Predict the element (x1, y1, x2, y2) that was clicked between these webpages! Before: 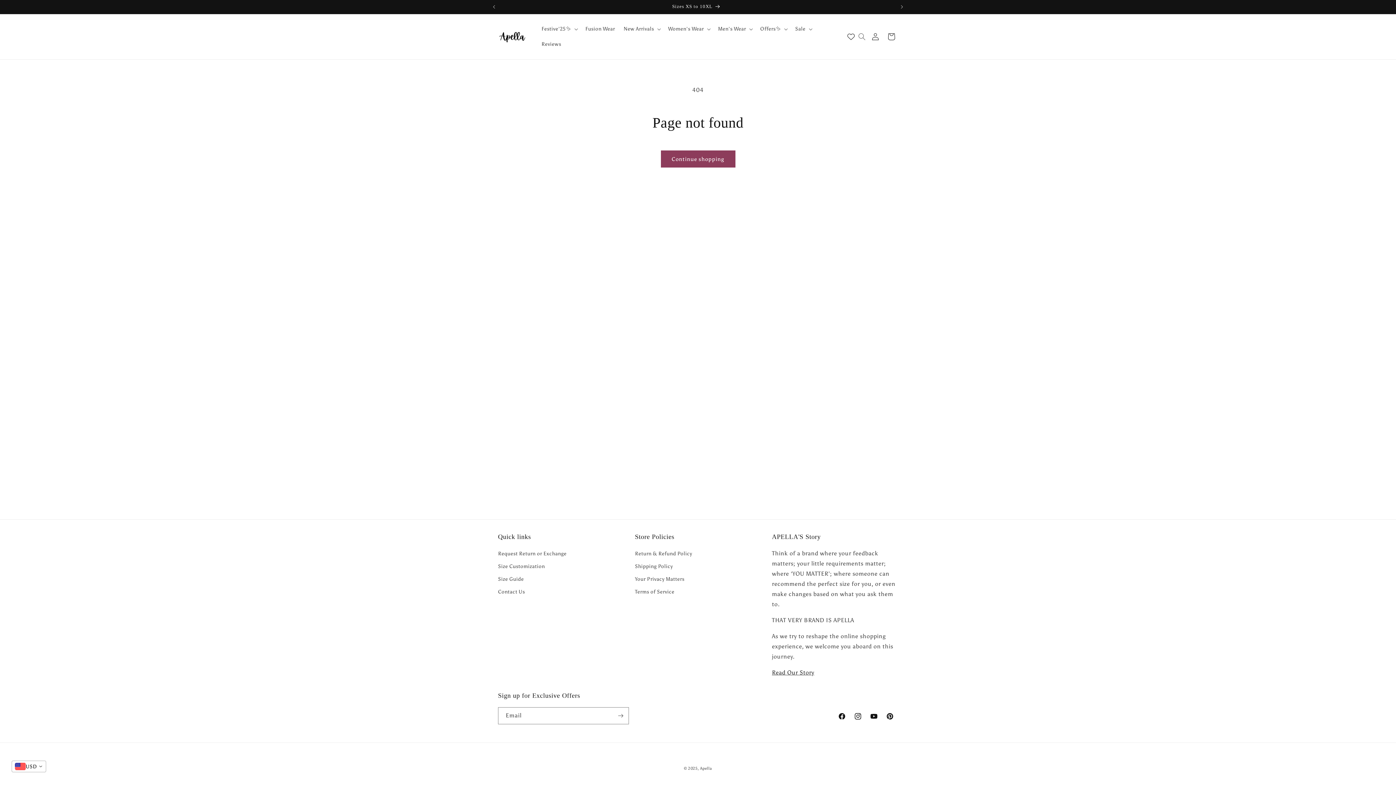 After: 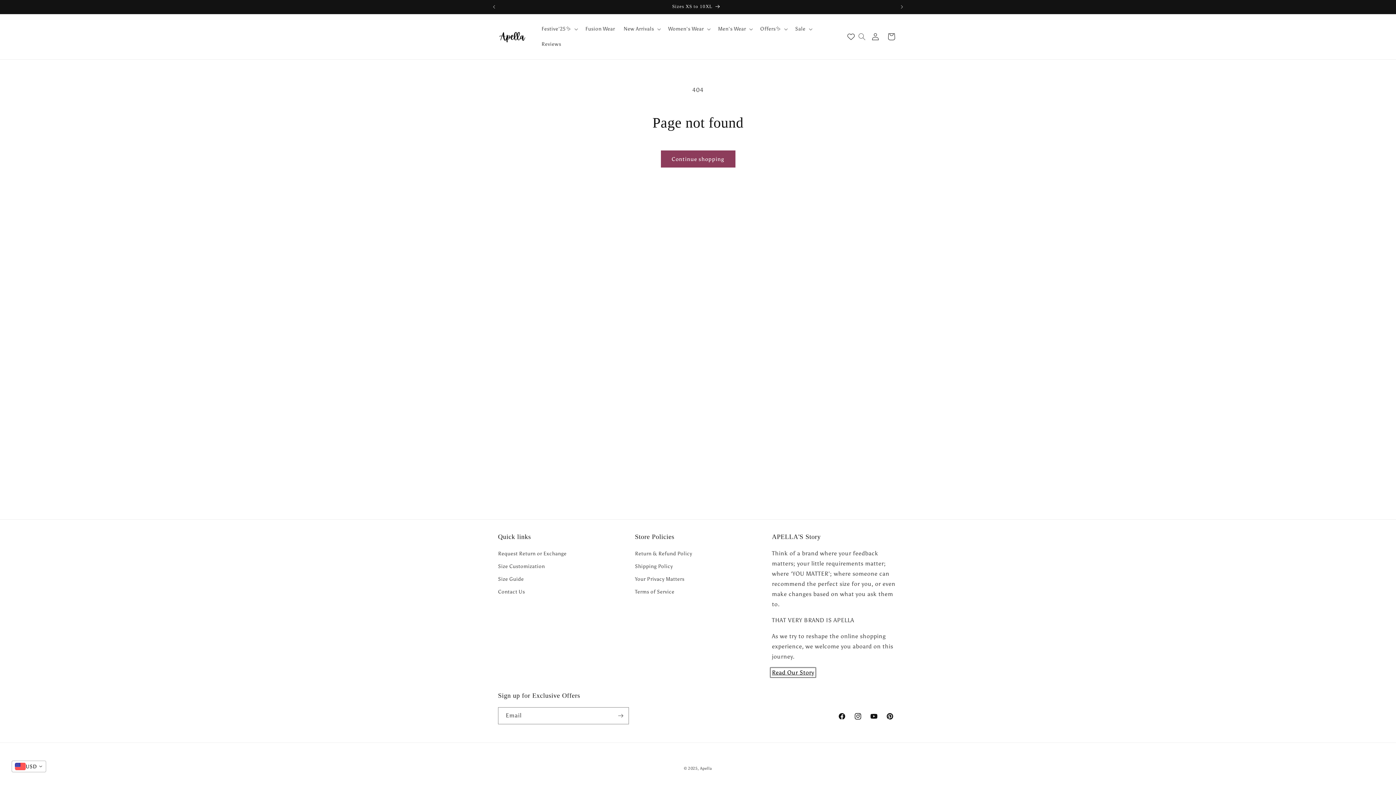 Action: bbox: (772, 669, 814, 676) label: Read Our Story